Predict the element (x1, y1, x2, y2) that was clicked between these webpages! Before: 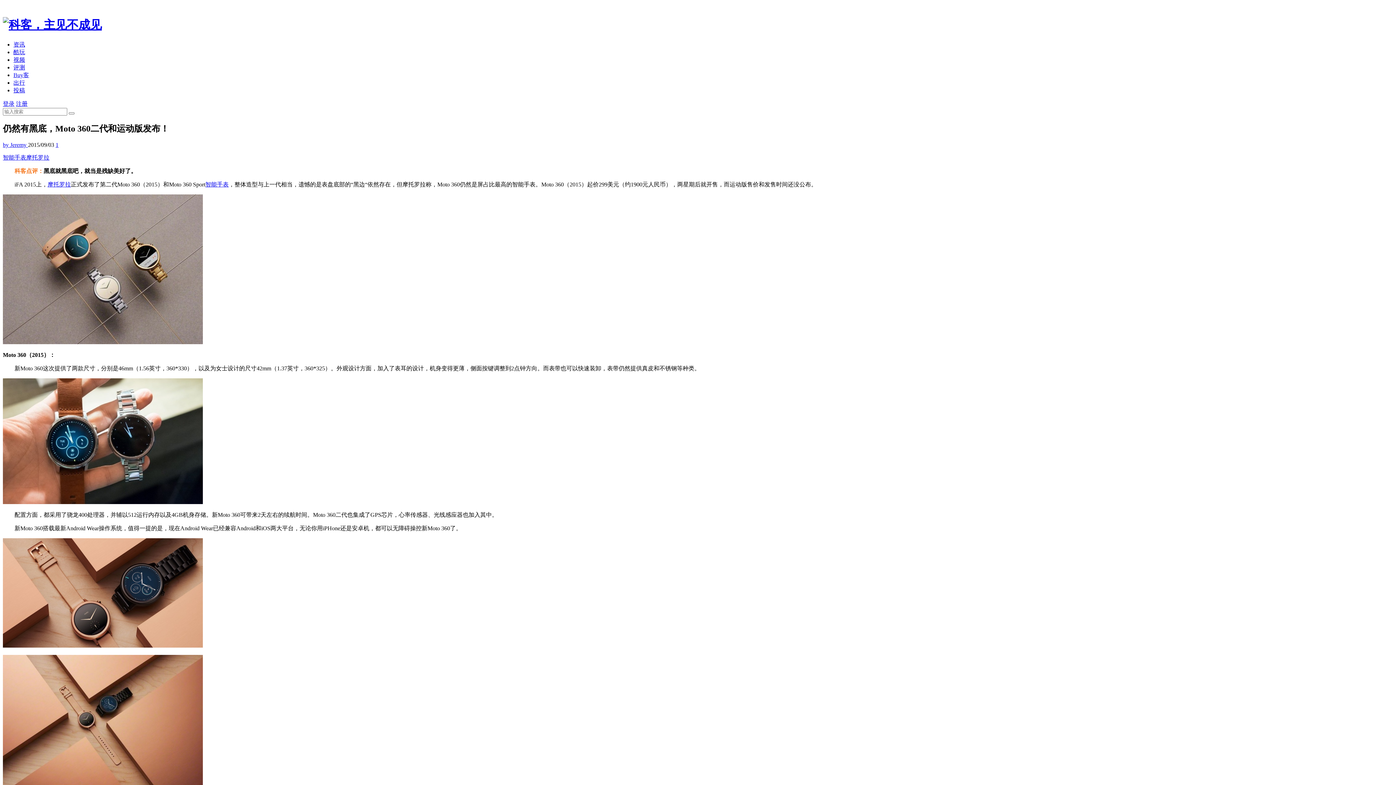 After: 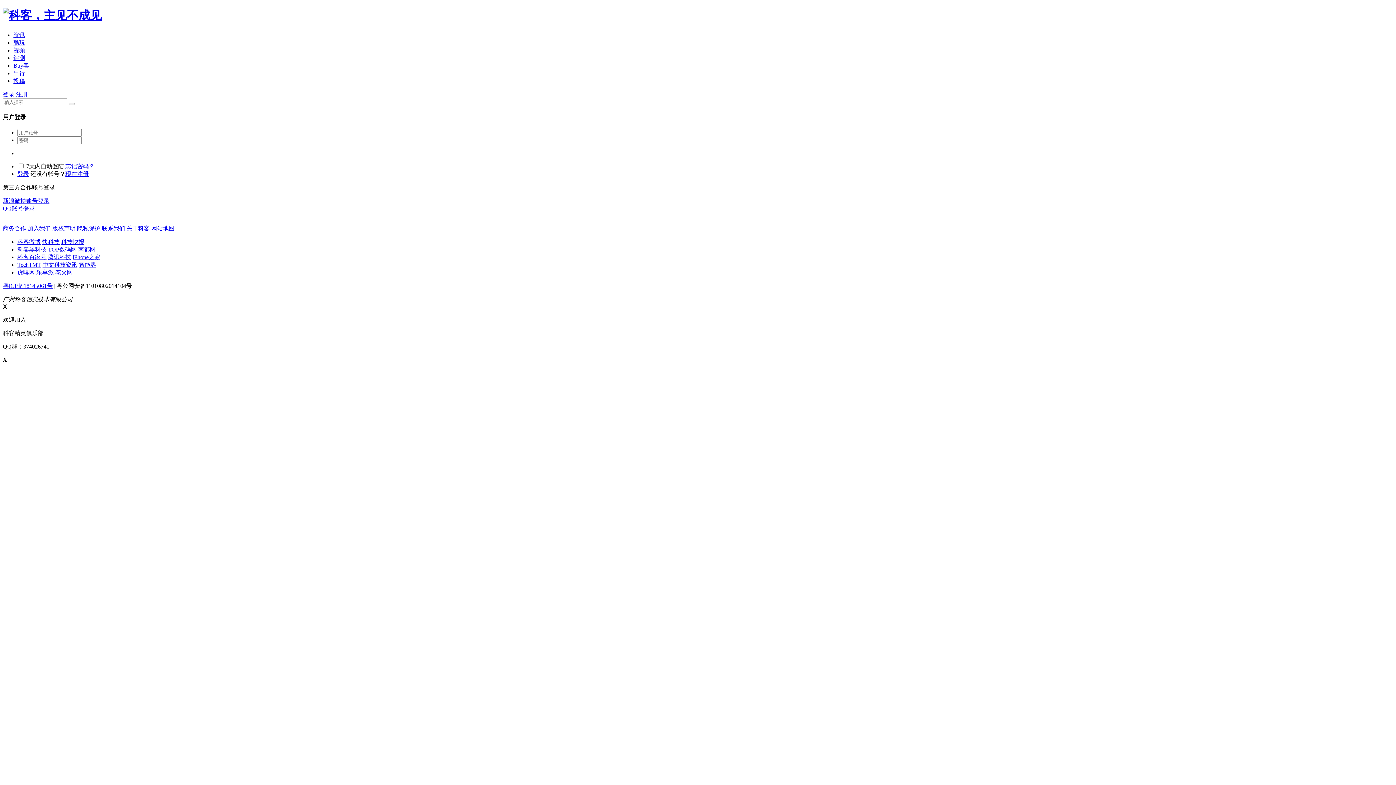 Action: bbox: (2, 100, 14, 106) label: 登录